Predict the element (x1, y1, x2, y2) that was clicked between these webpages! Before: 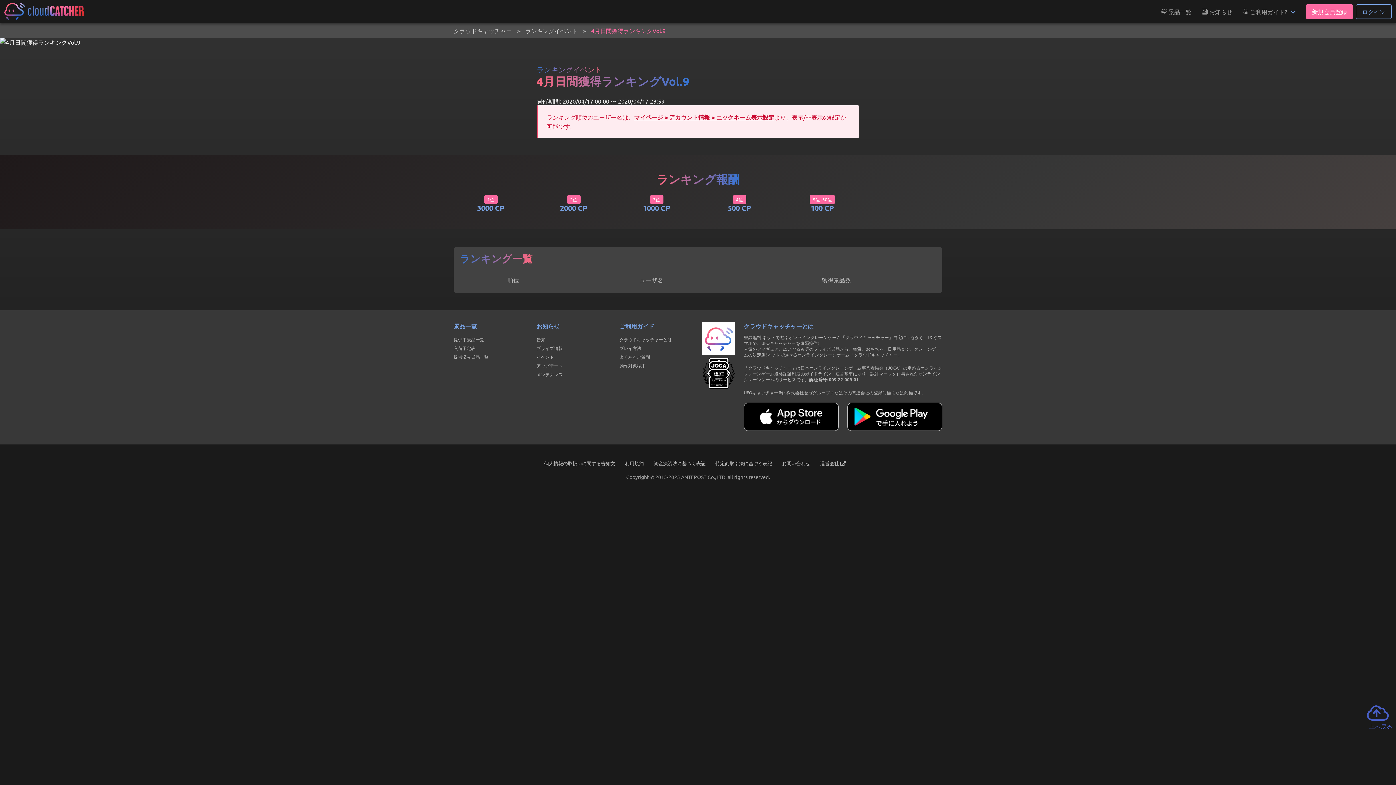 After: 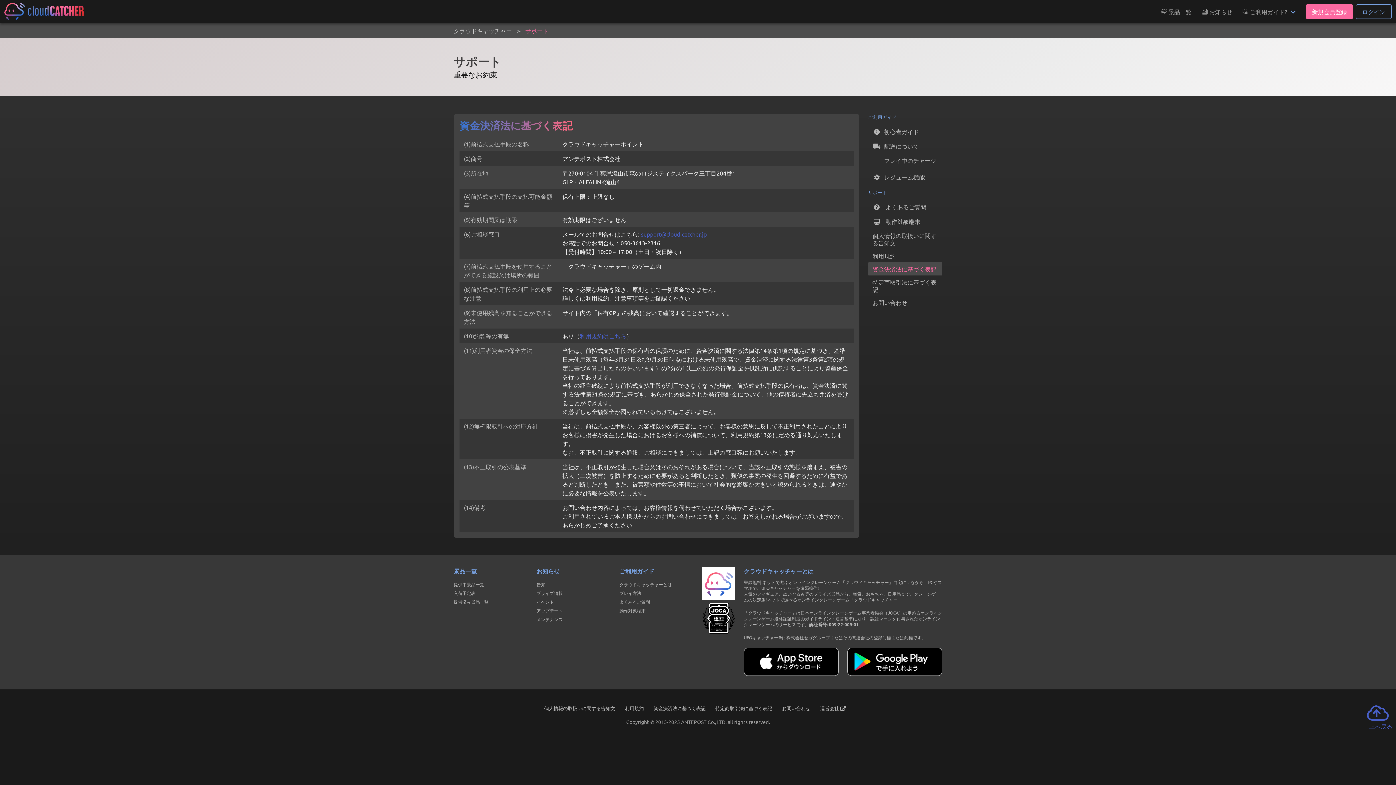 Action: bbox: (652, 459, 707, 467) label: 資金決済法に基づく表記